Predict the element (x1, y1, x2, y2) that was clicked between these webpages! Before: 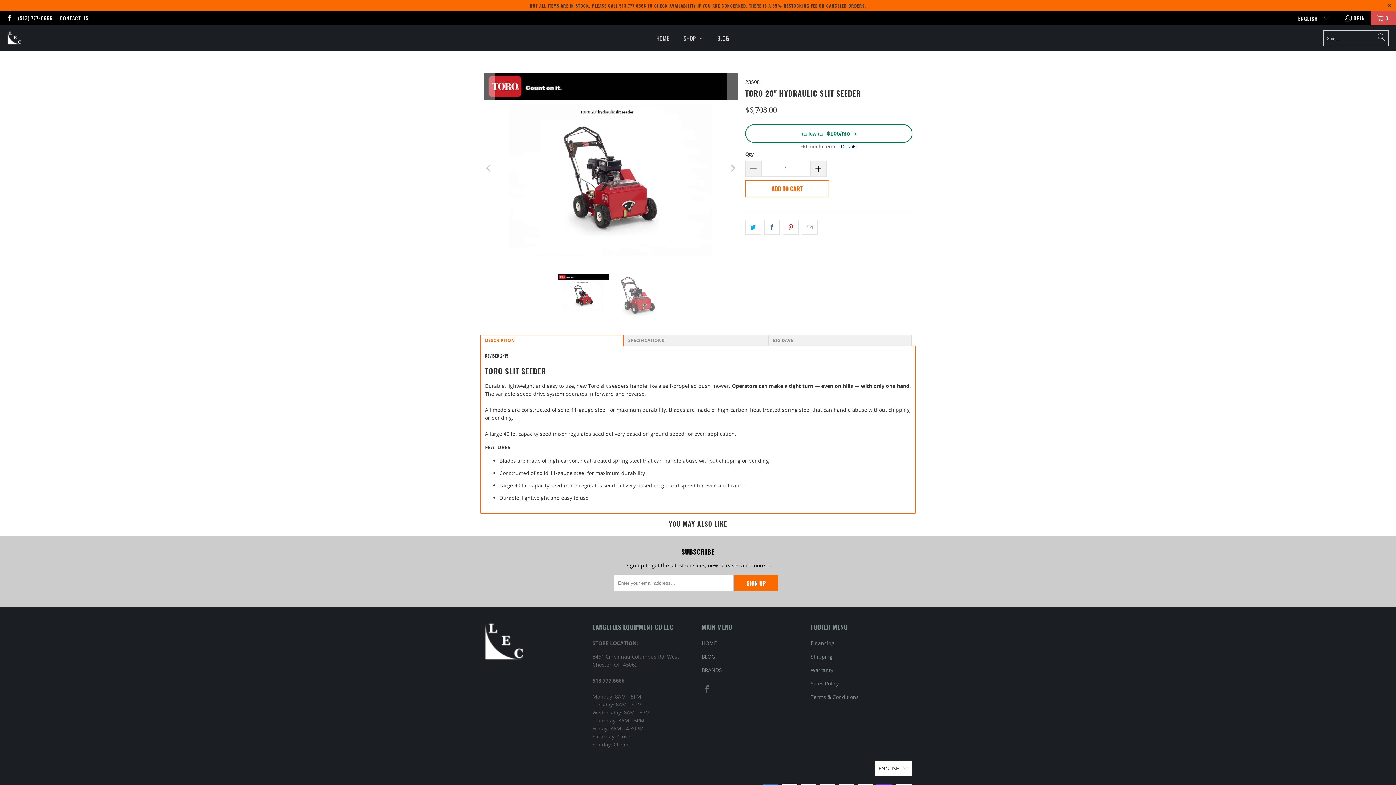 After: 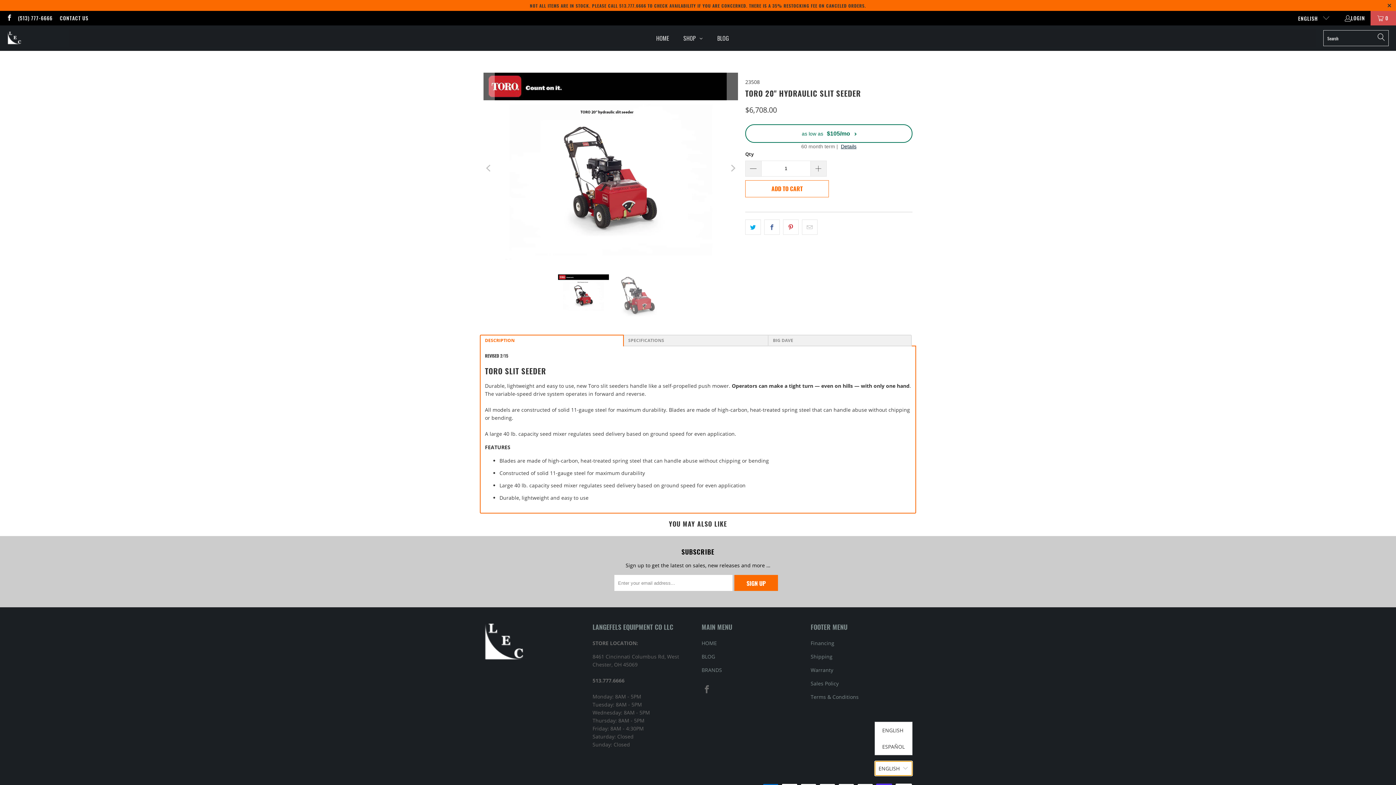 Action: label: ENGLISH bbox: (874, 761, 912, 776)